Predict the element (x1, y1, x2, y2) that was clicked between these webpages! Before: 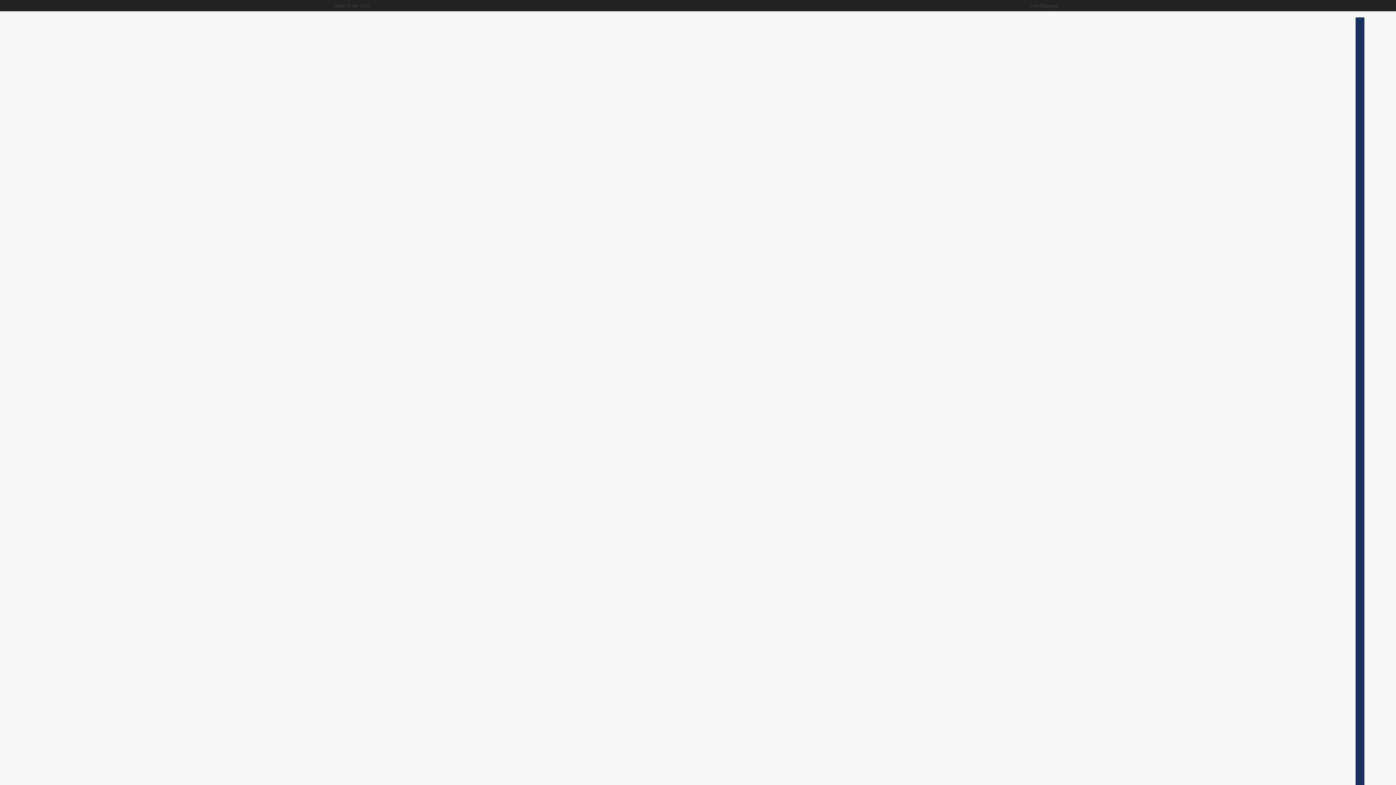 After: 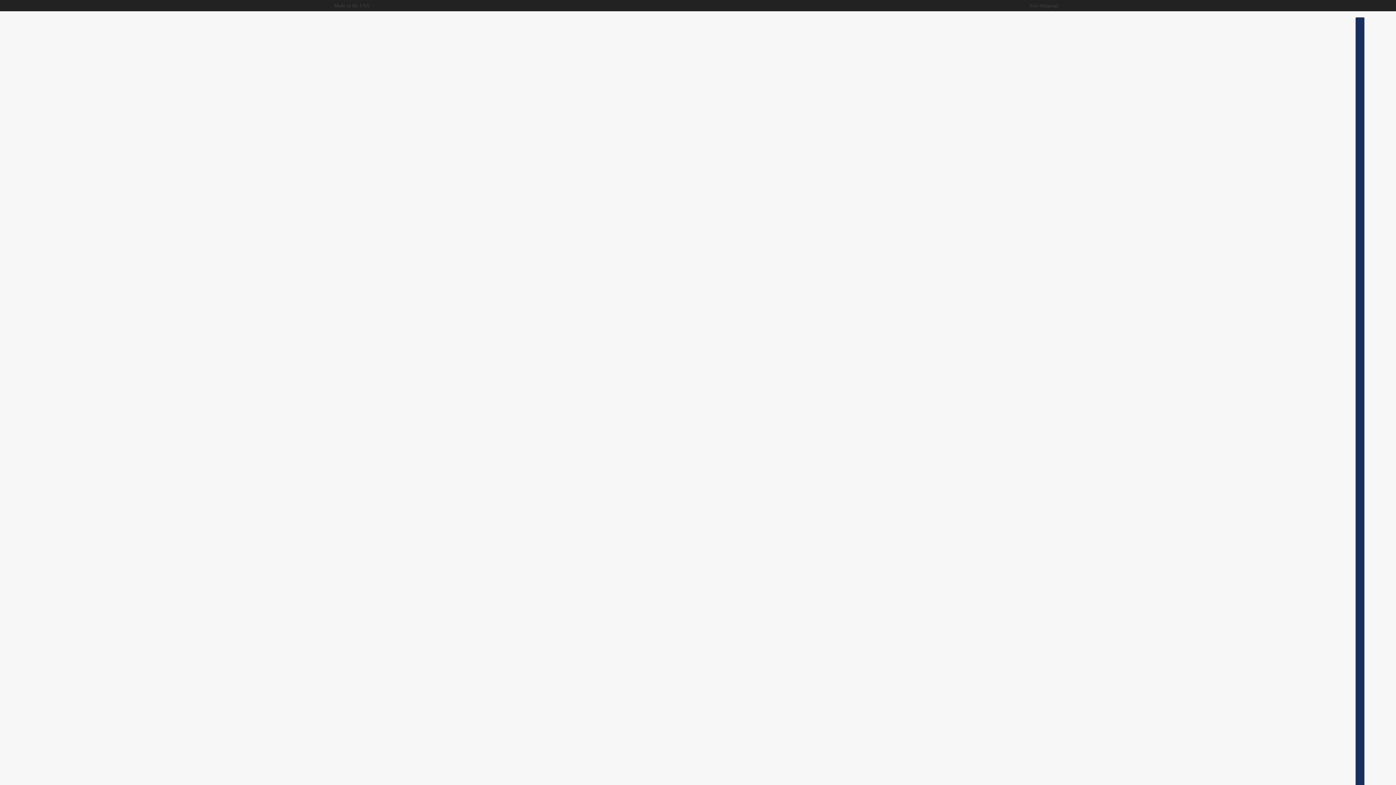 Action: bbox: (5, 3, 698, 8) label: Made in the USA